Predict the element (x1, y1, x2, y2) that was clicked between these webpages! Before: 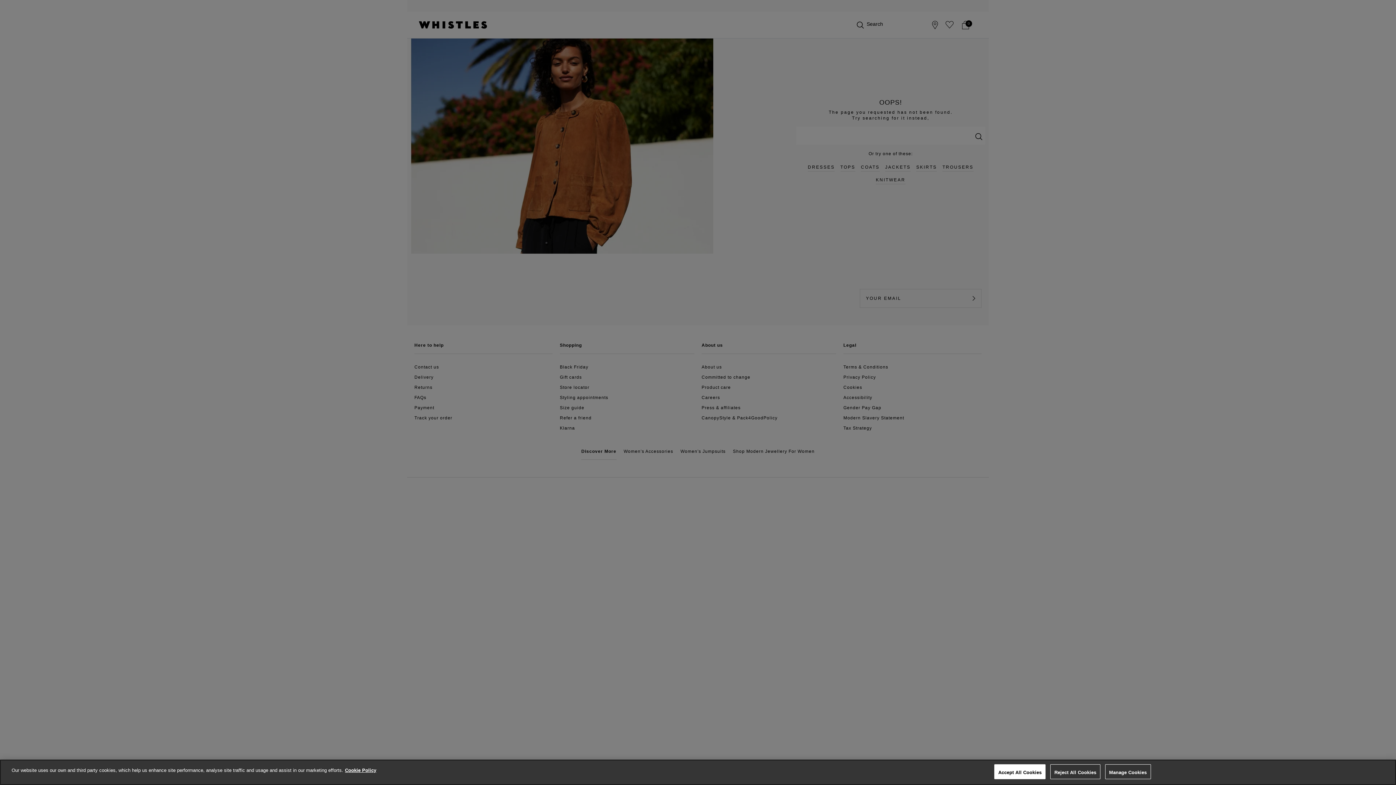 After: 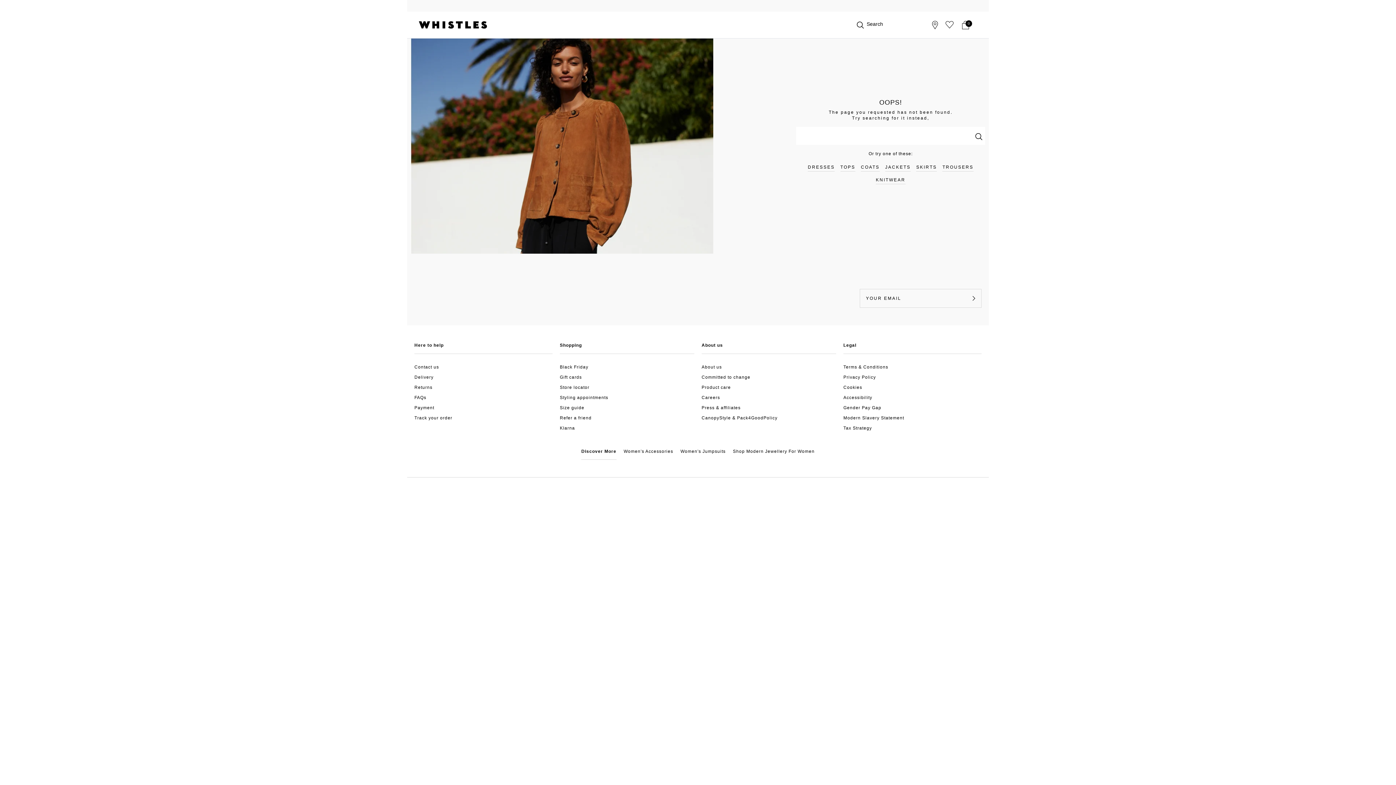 Action: label: Reject All Cookies bbox: (1050, 764, 1100, 779)